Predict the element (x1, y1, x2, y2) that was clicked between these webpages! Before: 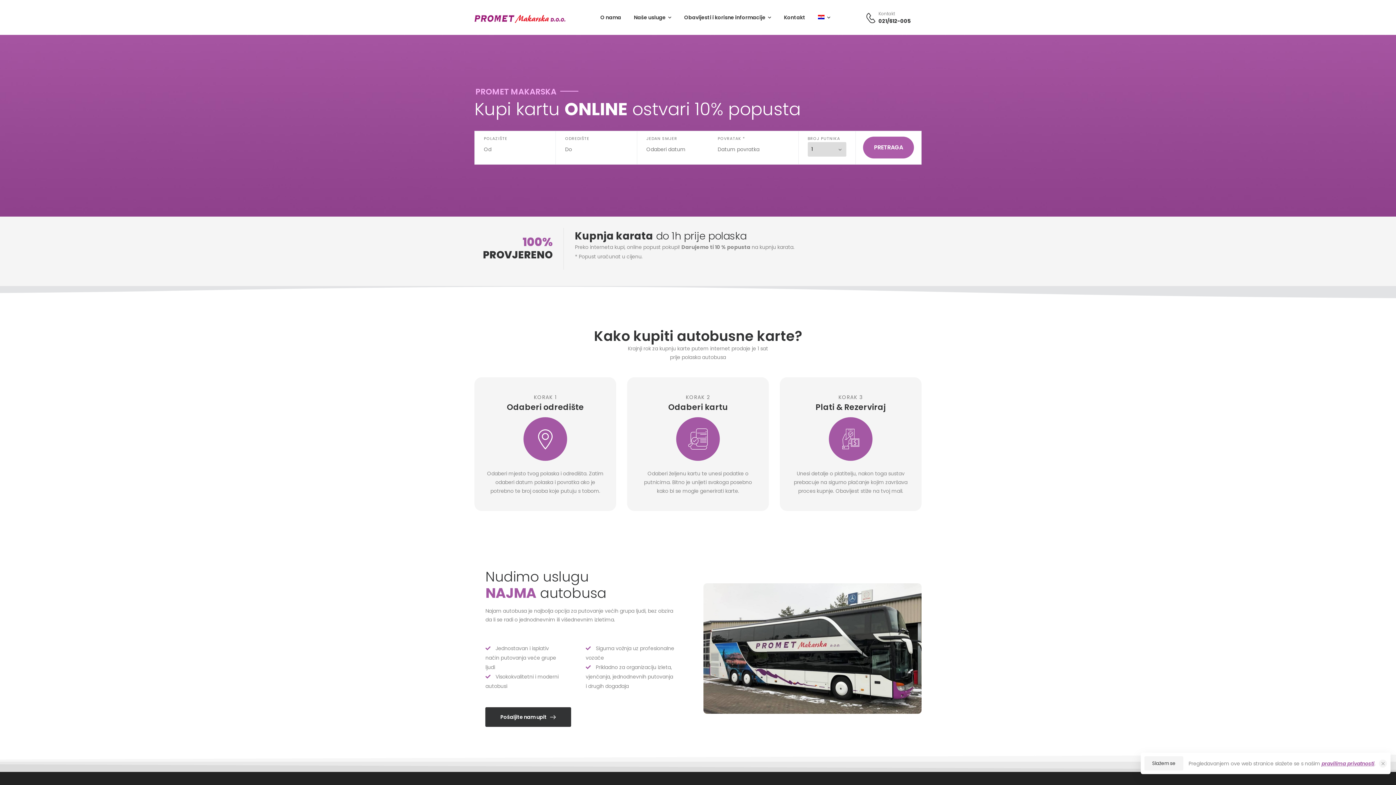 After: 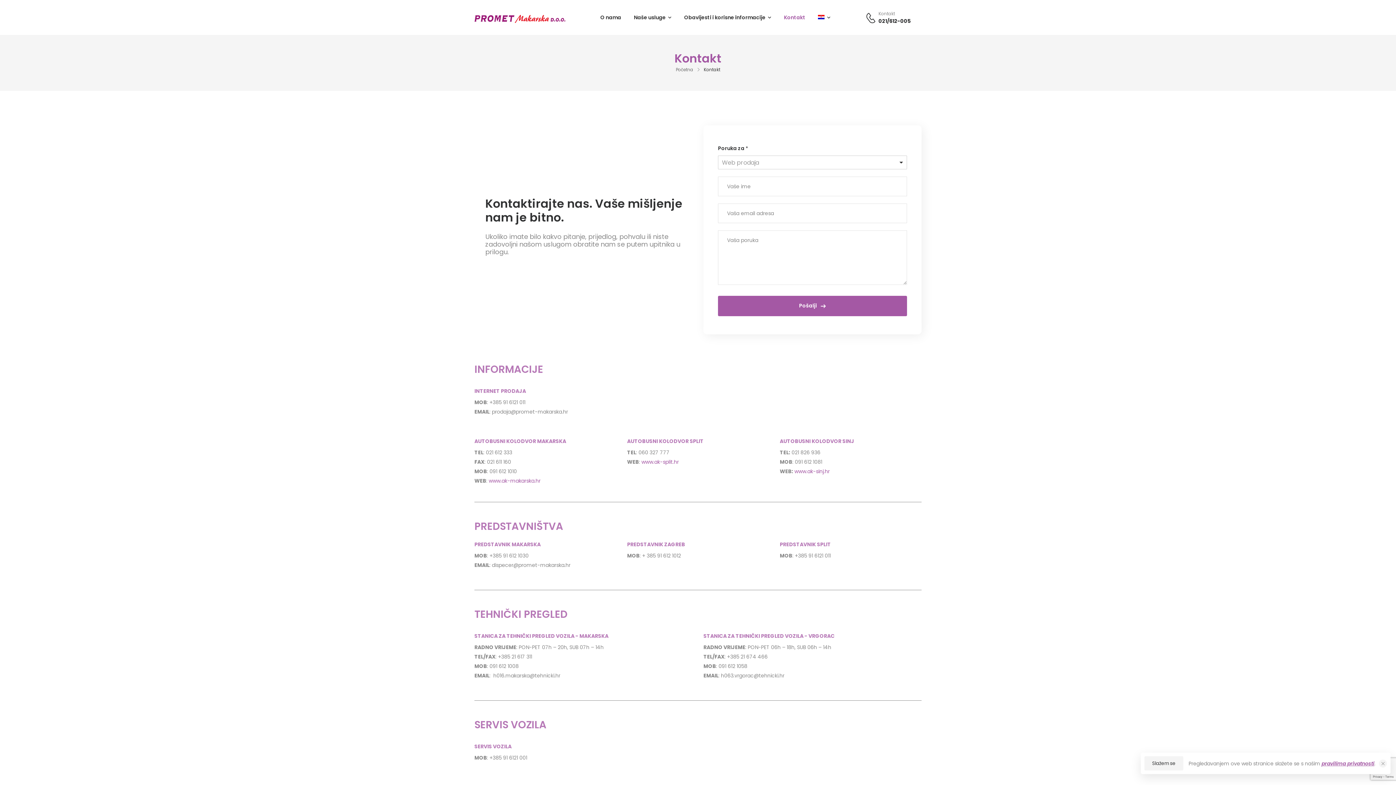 Action: label: Kontakt bbox: (780, 10, 809, 24)